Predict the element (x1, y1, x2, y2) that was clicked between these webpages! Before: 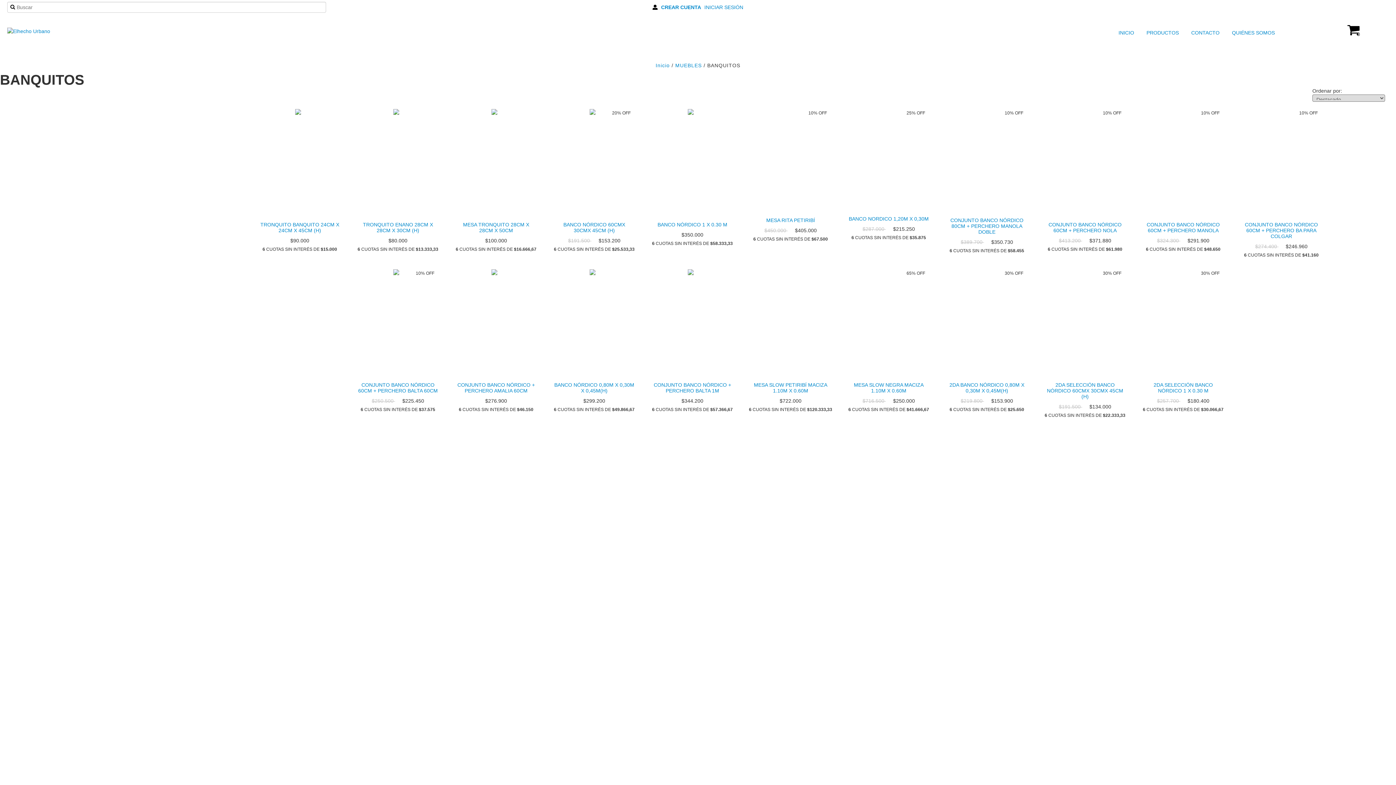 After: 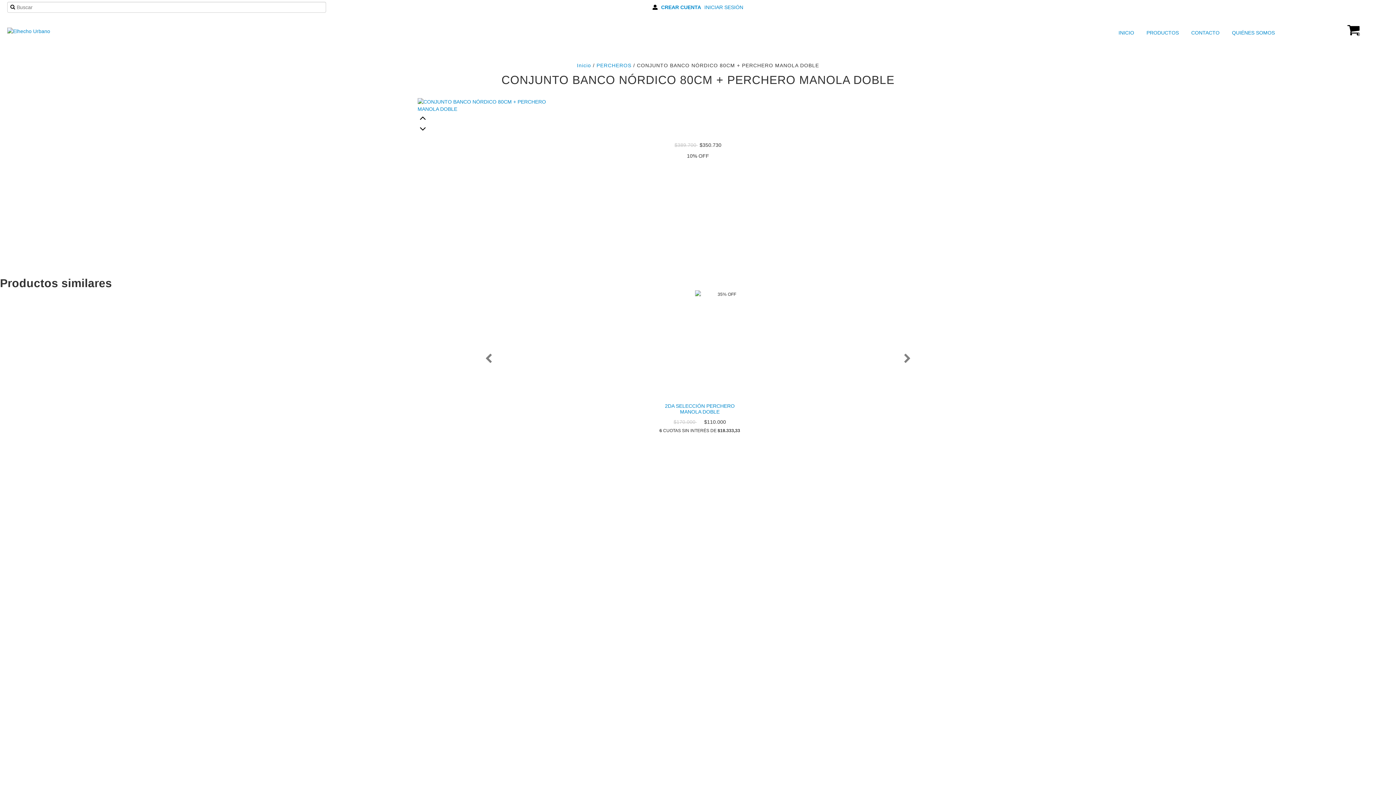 Action: bbox: (945, 215, 1028, 236) label: CONJUNTO BANCO NÓRDICO 80CM + PERCHERO MANOLA DOBLE